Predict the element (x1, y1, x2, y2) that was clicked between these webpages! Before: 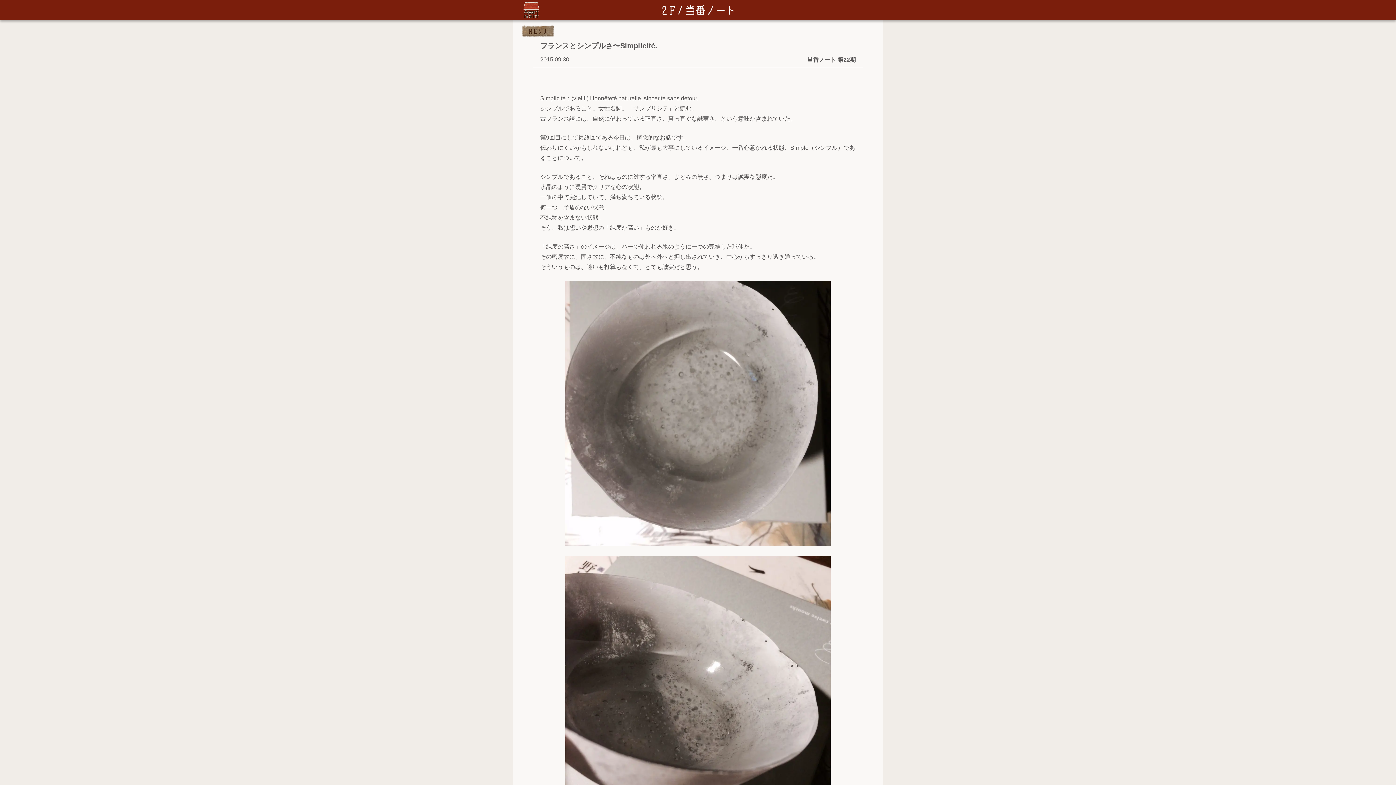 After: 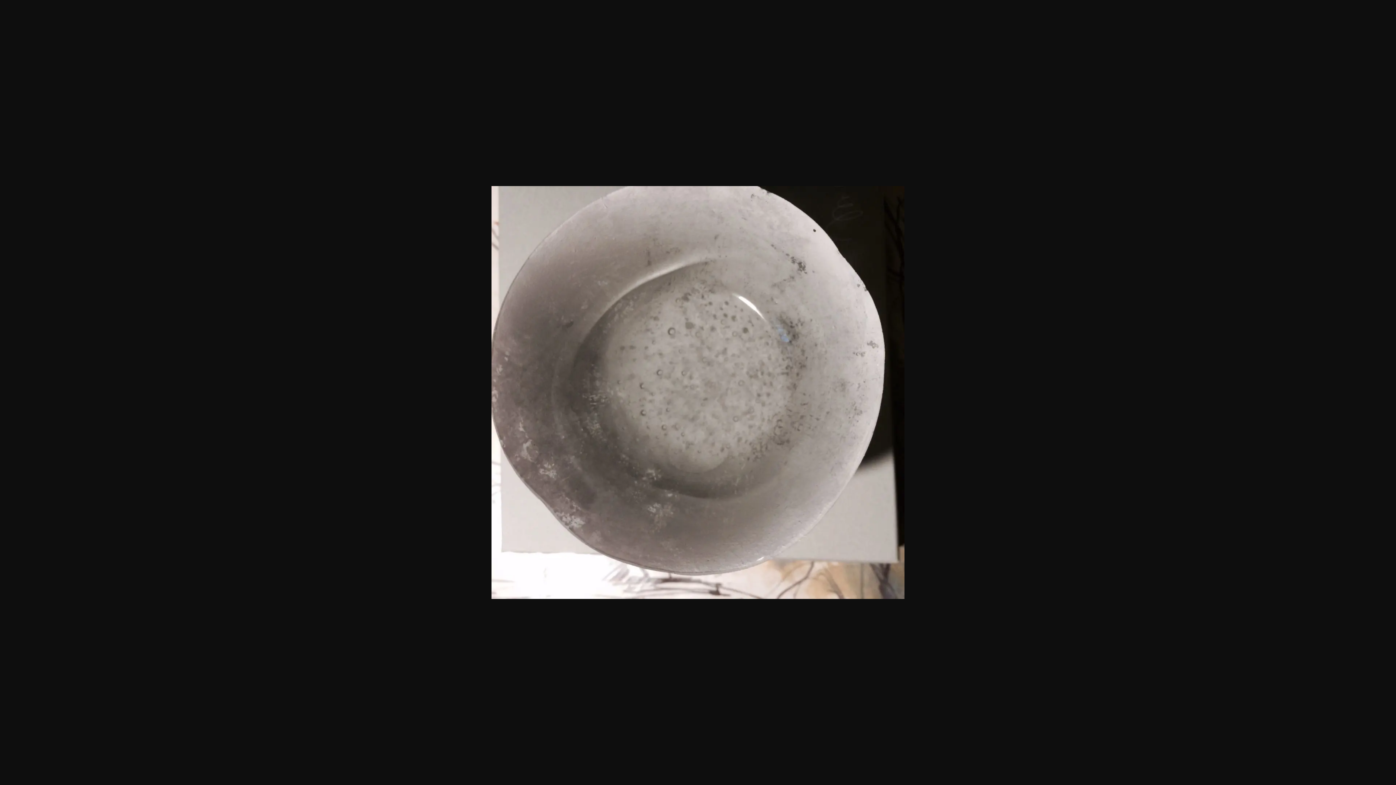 Action: bbox: (540, 281, 856, 546)